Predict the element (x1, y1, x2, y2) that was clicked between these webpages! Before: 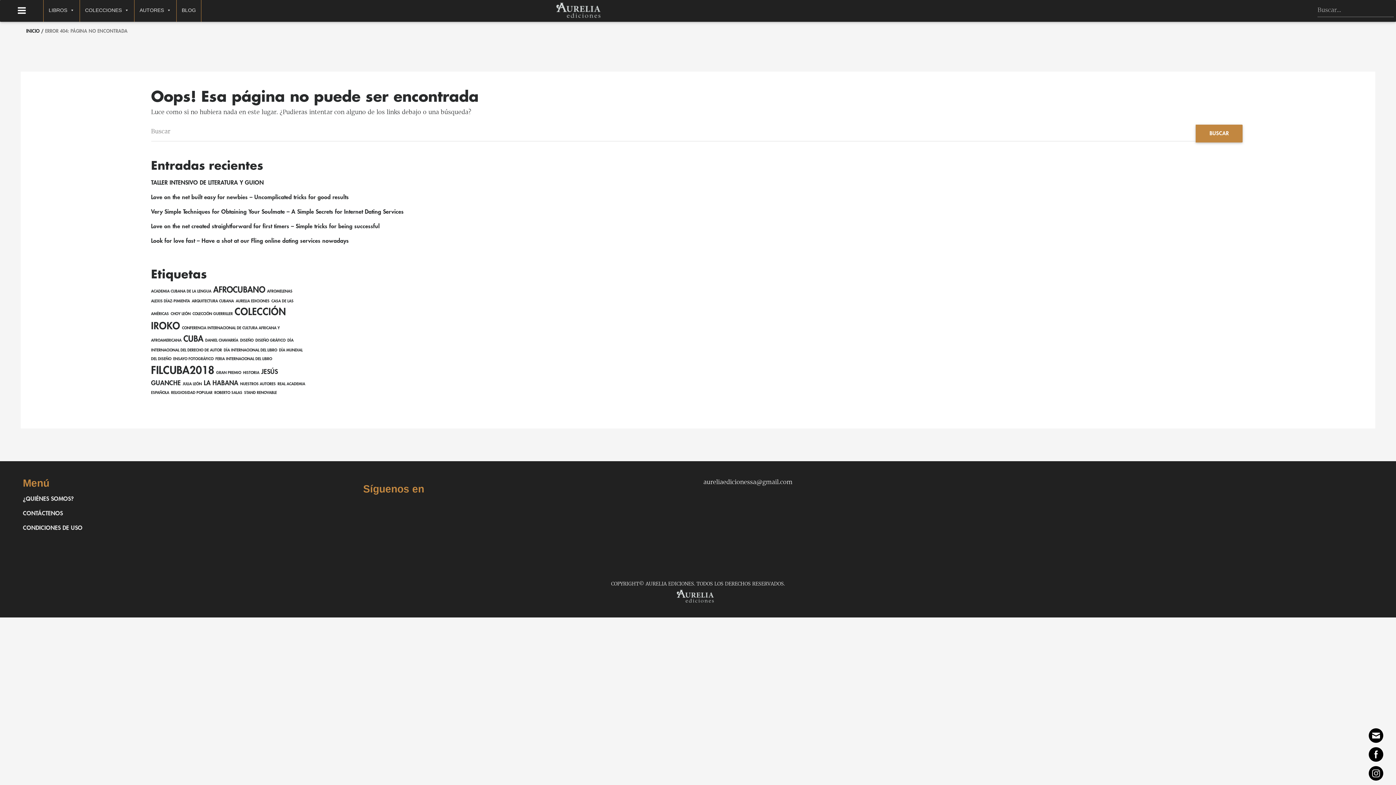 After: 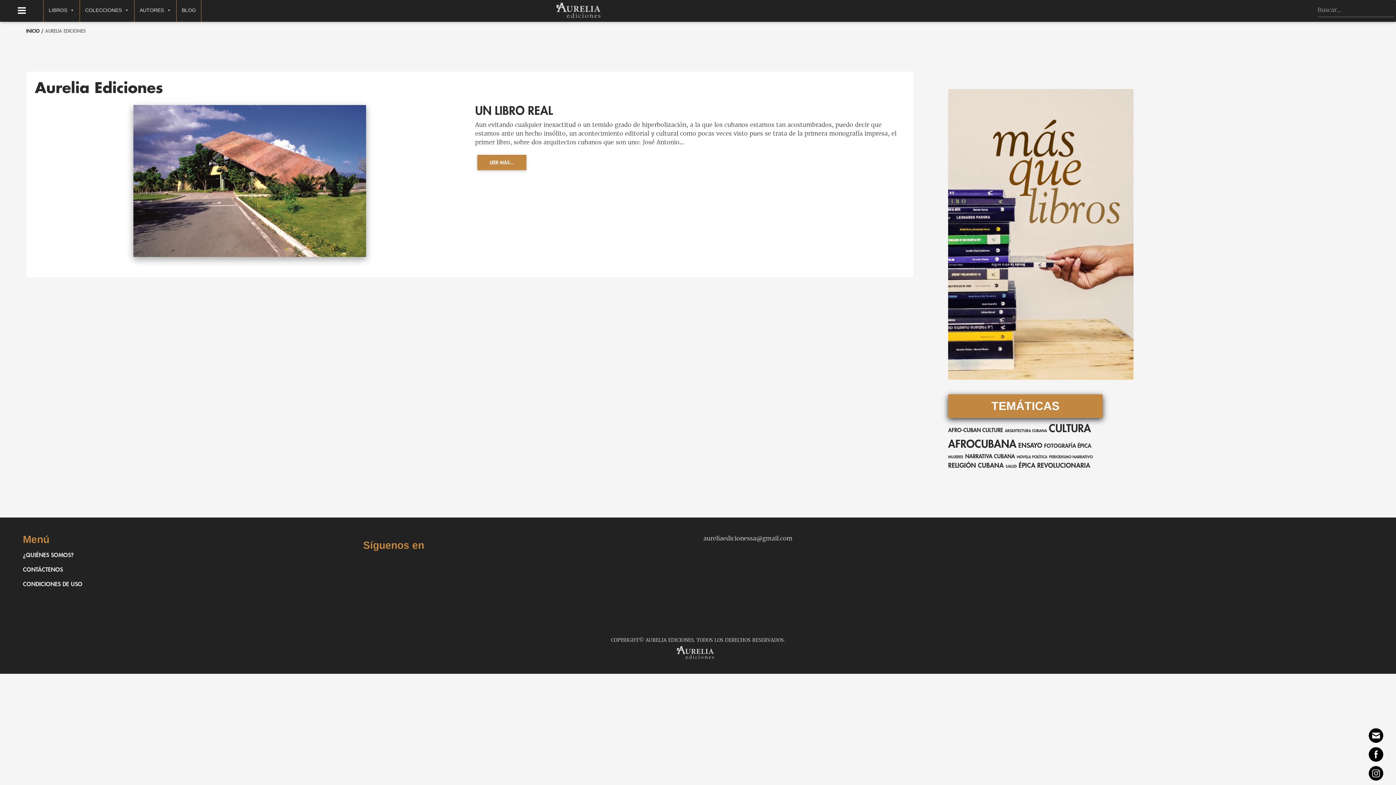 Action: bbox: (235, 299, 269, 303) label: Aurelia Ediciones (1 elemento)